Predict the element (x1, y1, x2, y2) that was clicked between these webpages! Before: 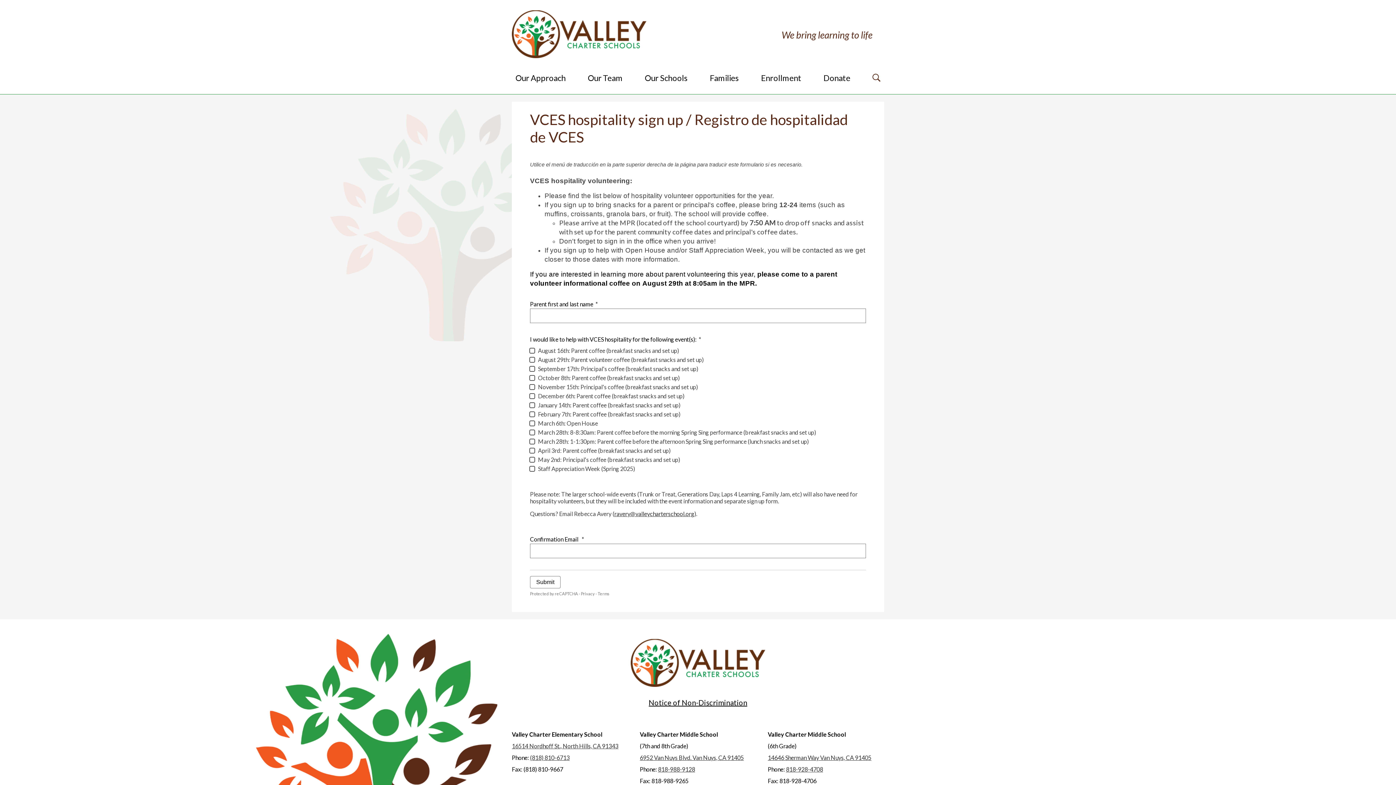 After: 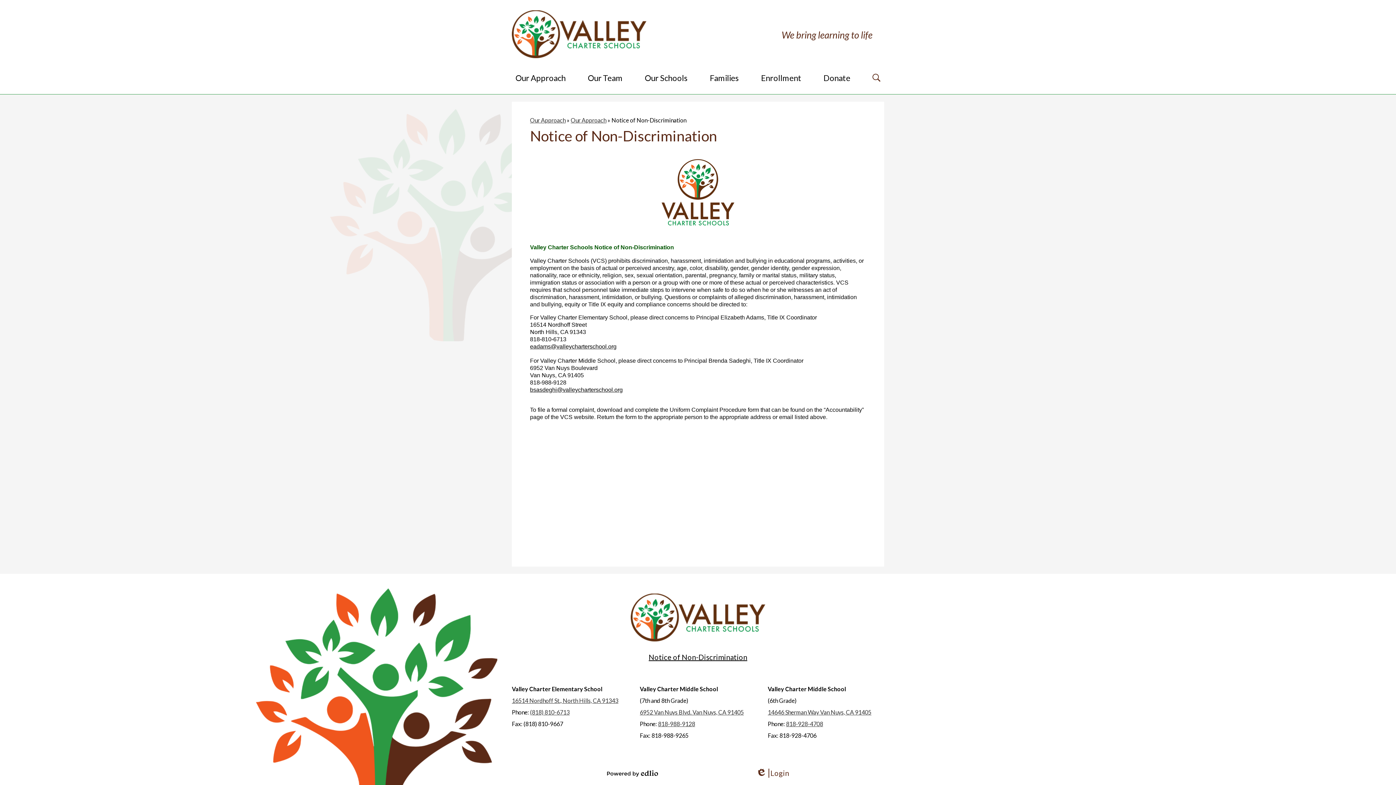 Action: bbox: (648, 698, 747, 707) label: Notice of Non-Discrimination